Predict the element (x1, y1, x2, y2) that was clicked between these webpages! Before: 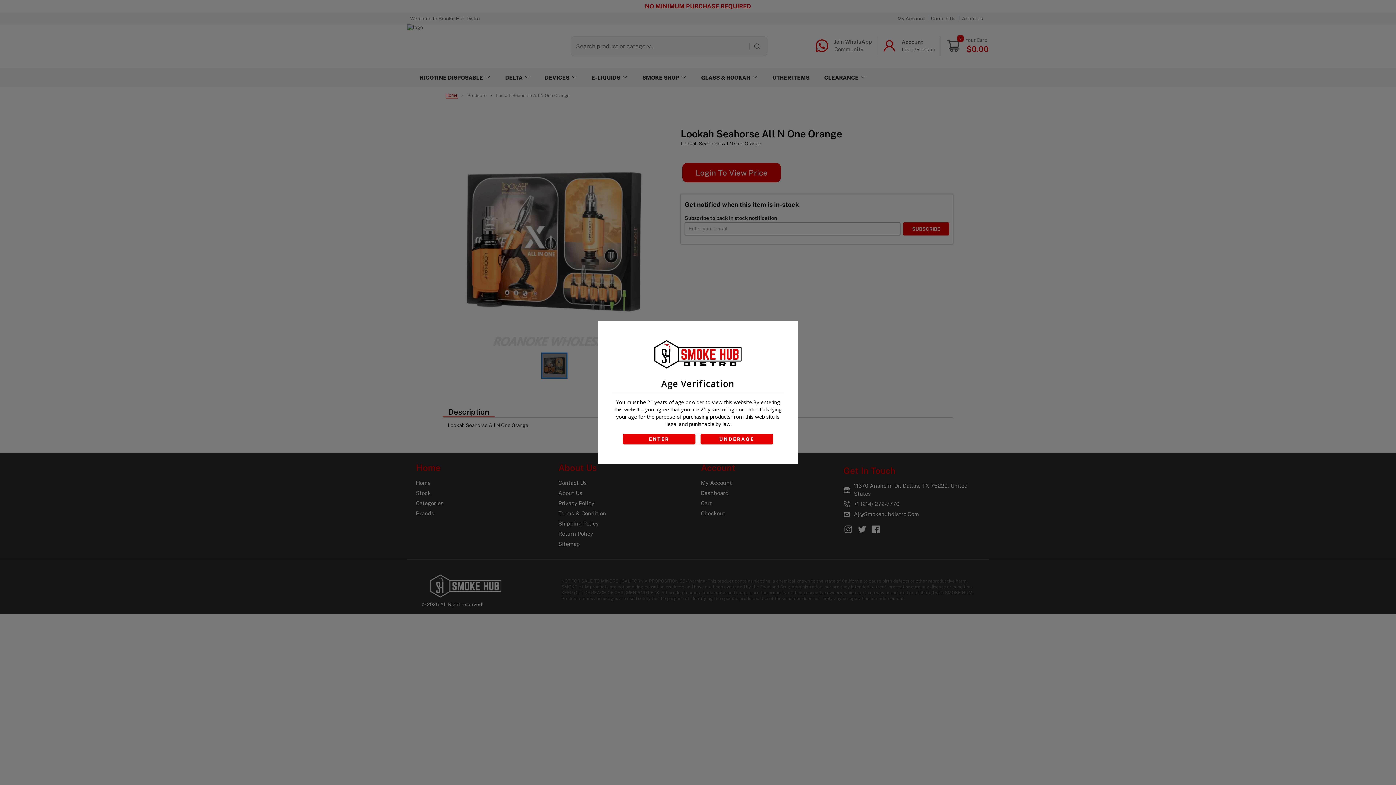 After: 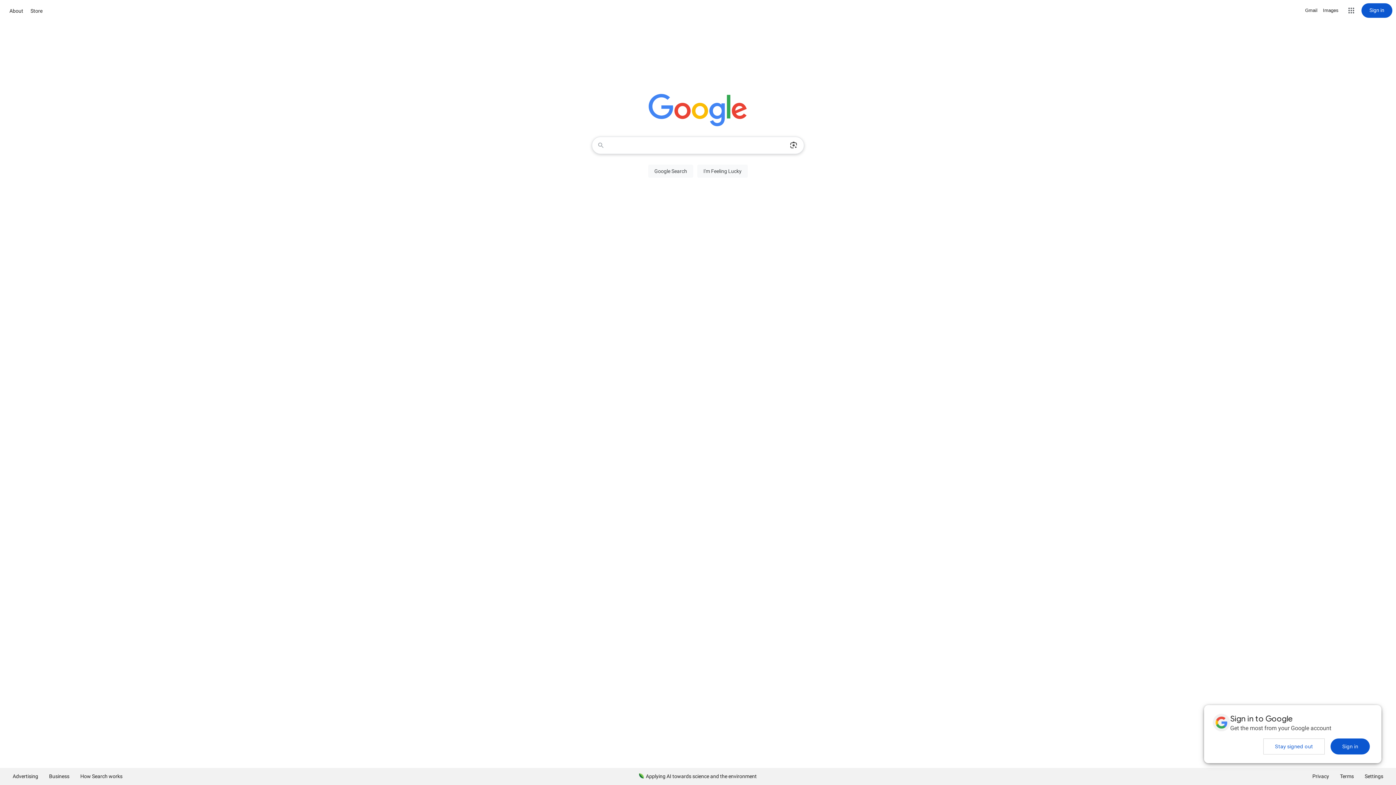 Action: bbox: (700, 434, 773, 444) label: UNDERAGE